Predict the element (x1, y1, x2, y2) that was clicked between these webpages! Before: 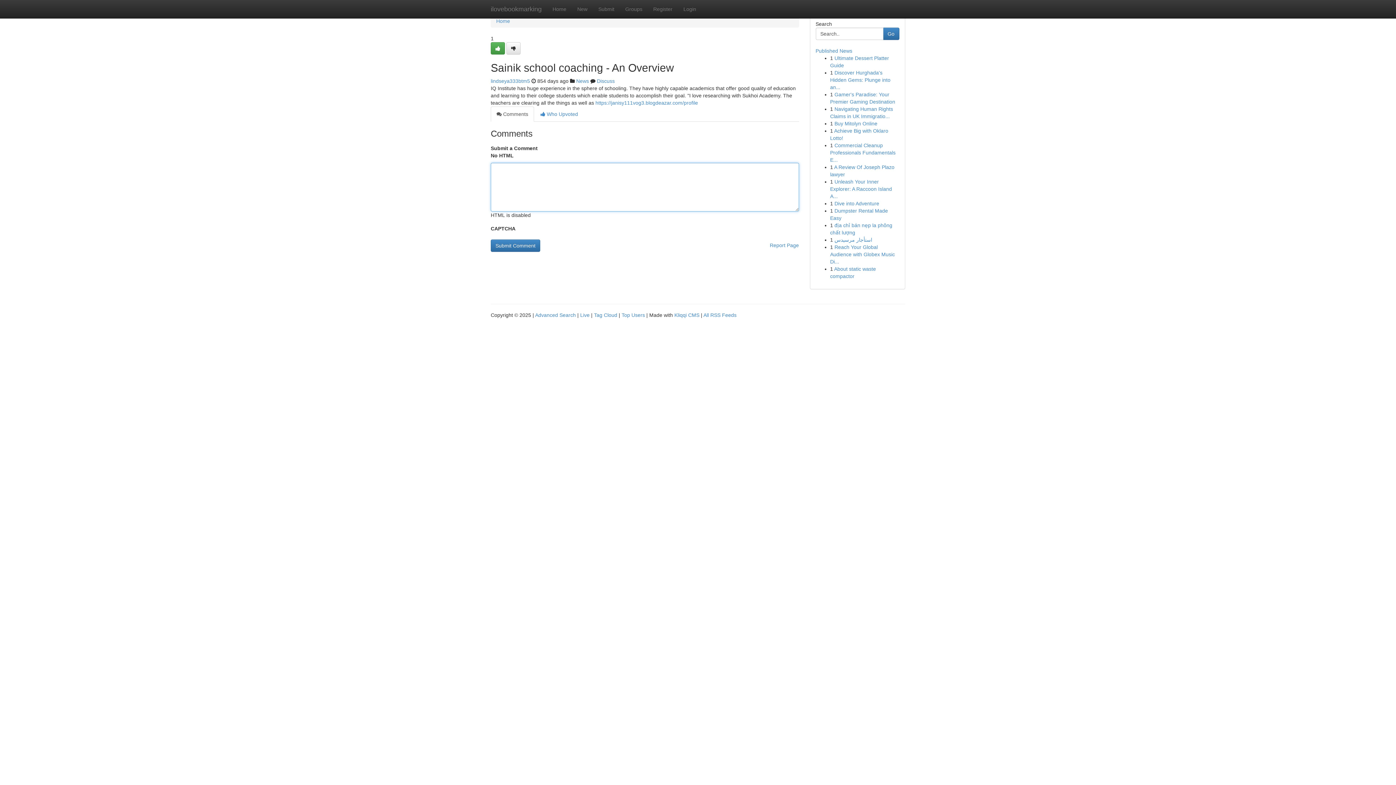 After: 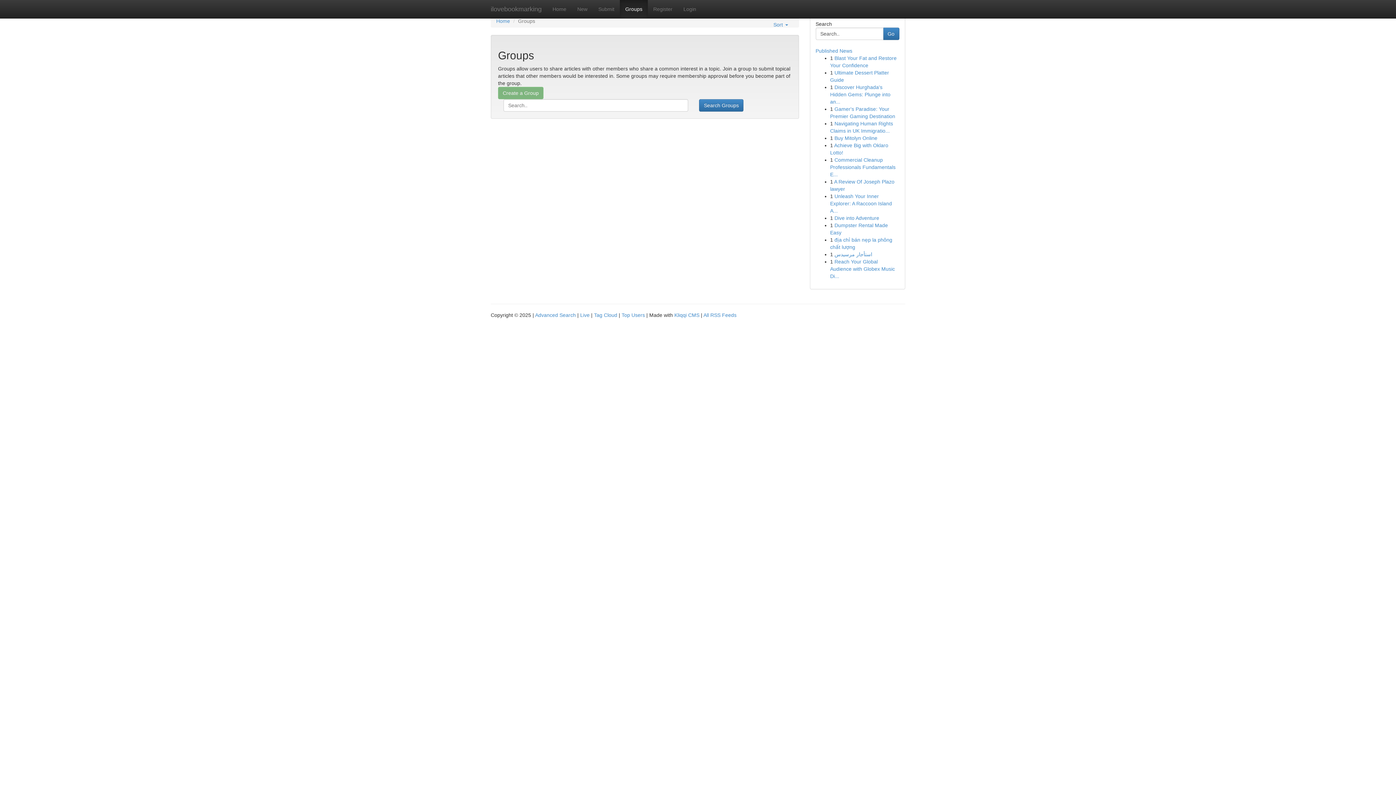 Action: label: Groups bbox: (620, 0, 648, 18)